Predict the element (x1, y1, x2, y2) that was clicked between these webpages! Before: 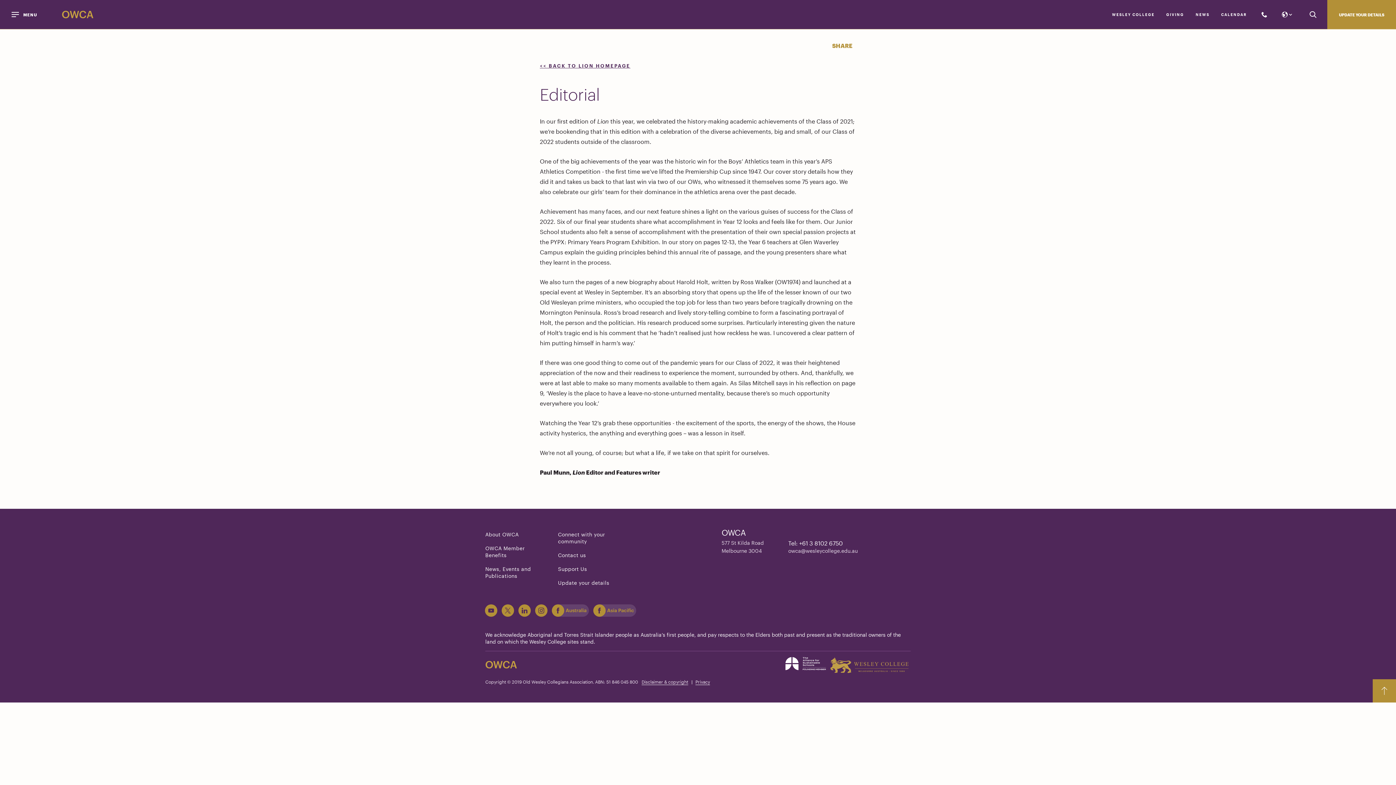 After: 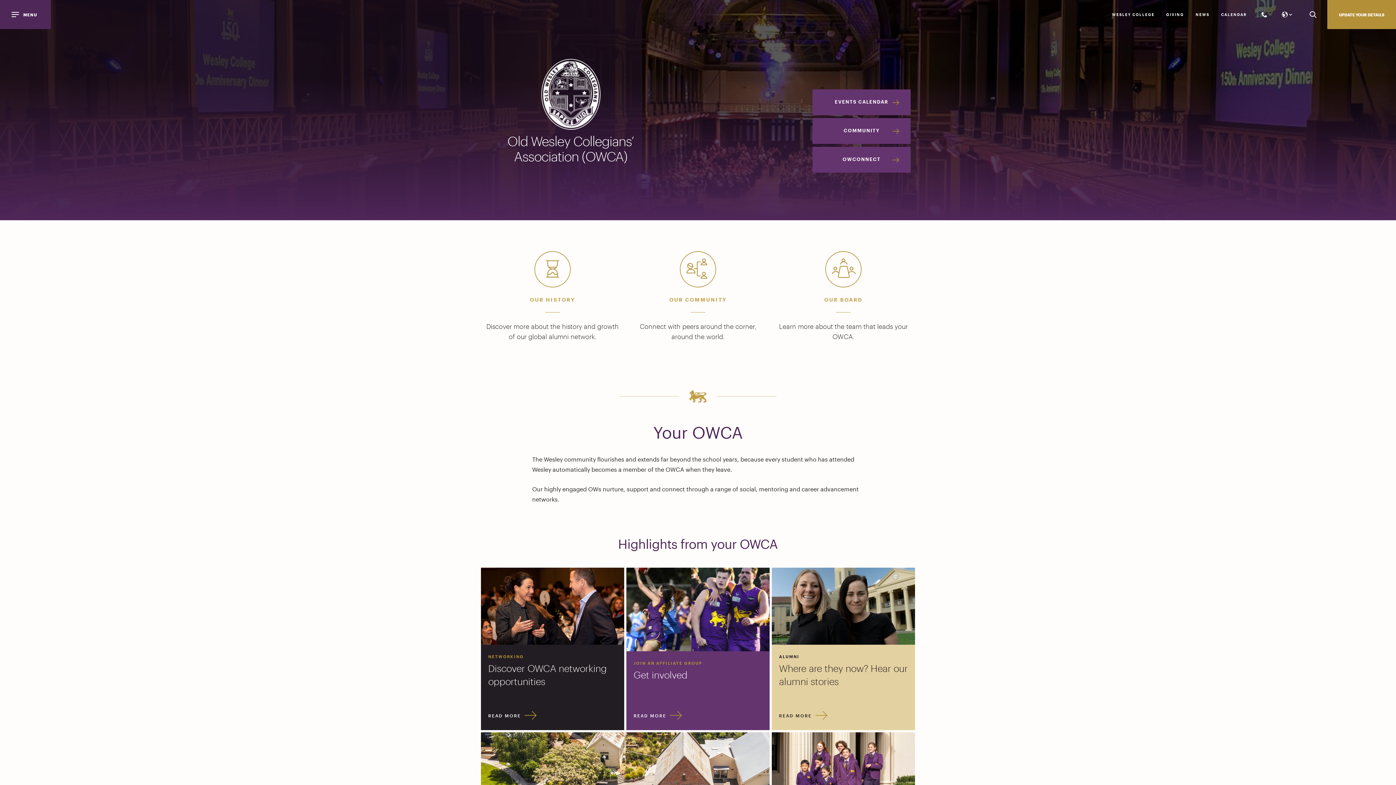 Action: bbox: (50, 0, 104, 29)